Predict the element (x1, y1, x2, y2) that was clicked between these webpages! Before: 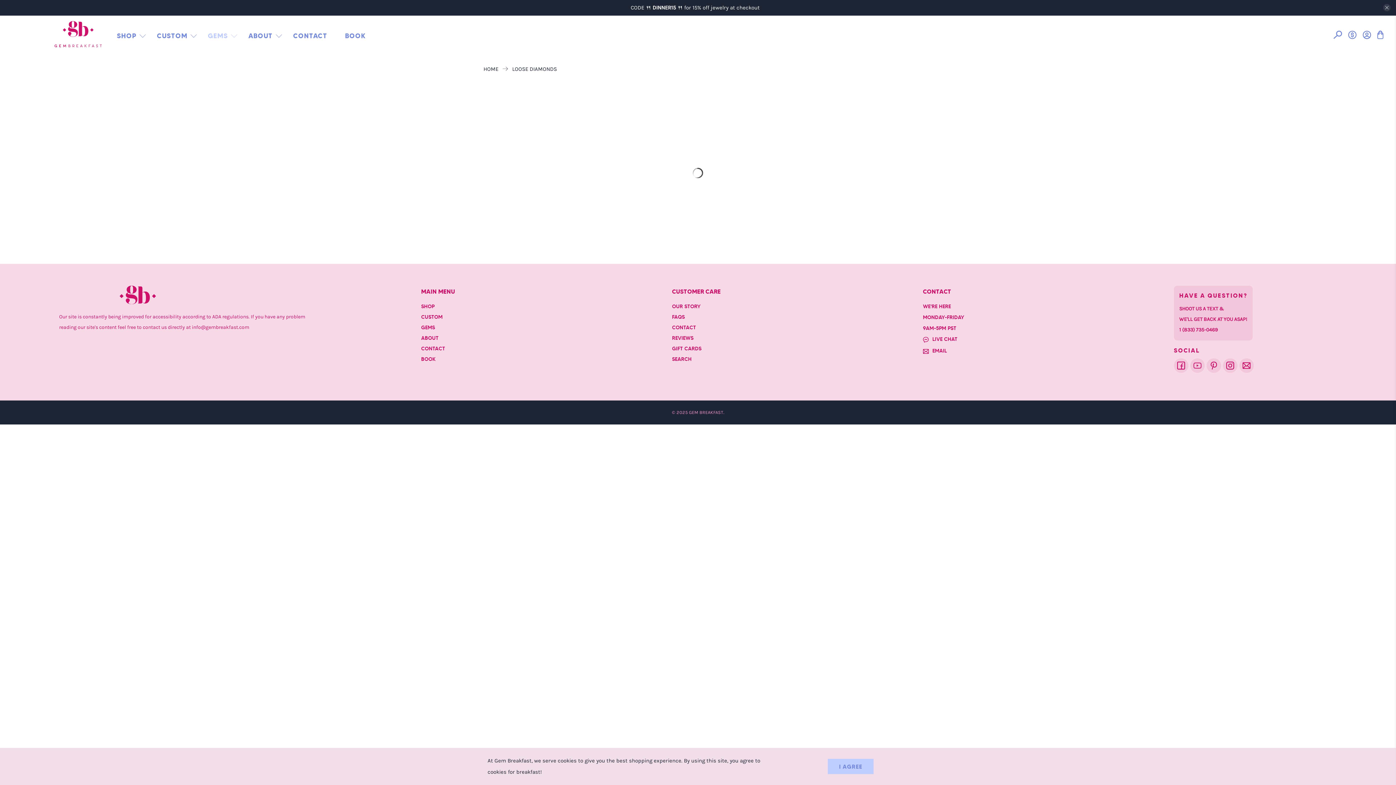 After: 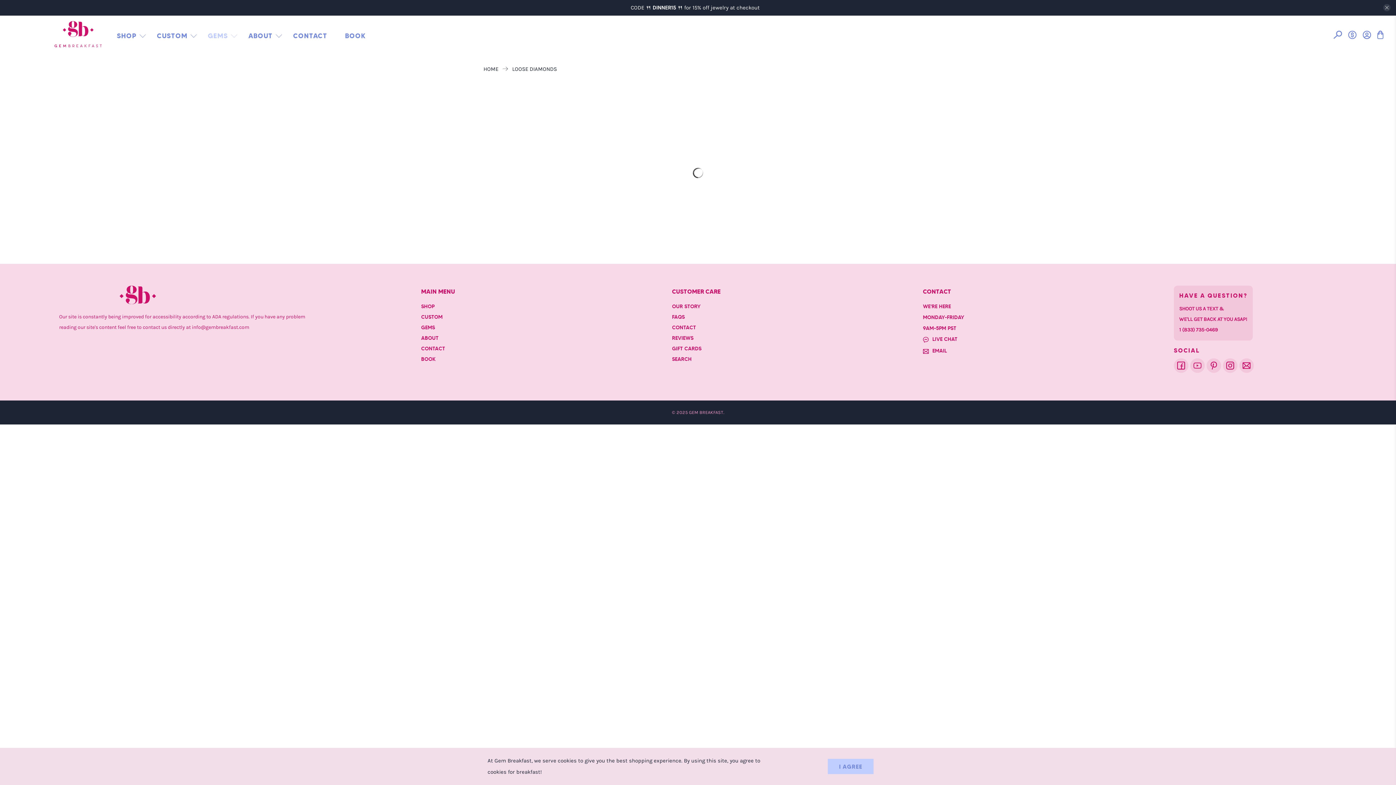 Action: bbox: (932, 335, 957, 342) label: LIVE CHAT